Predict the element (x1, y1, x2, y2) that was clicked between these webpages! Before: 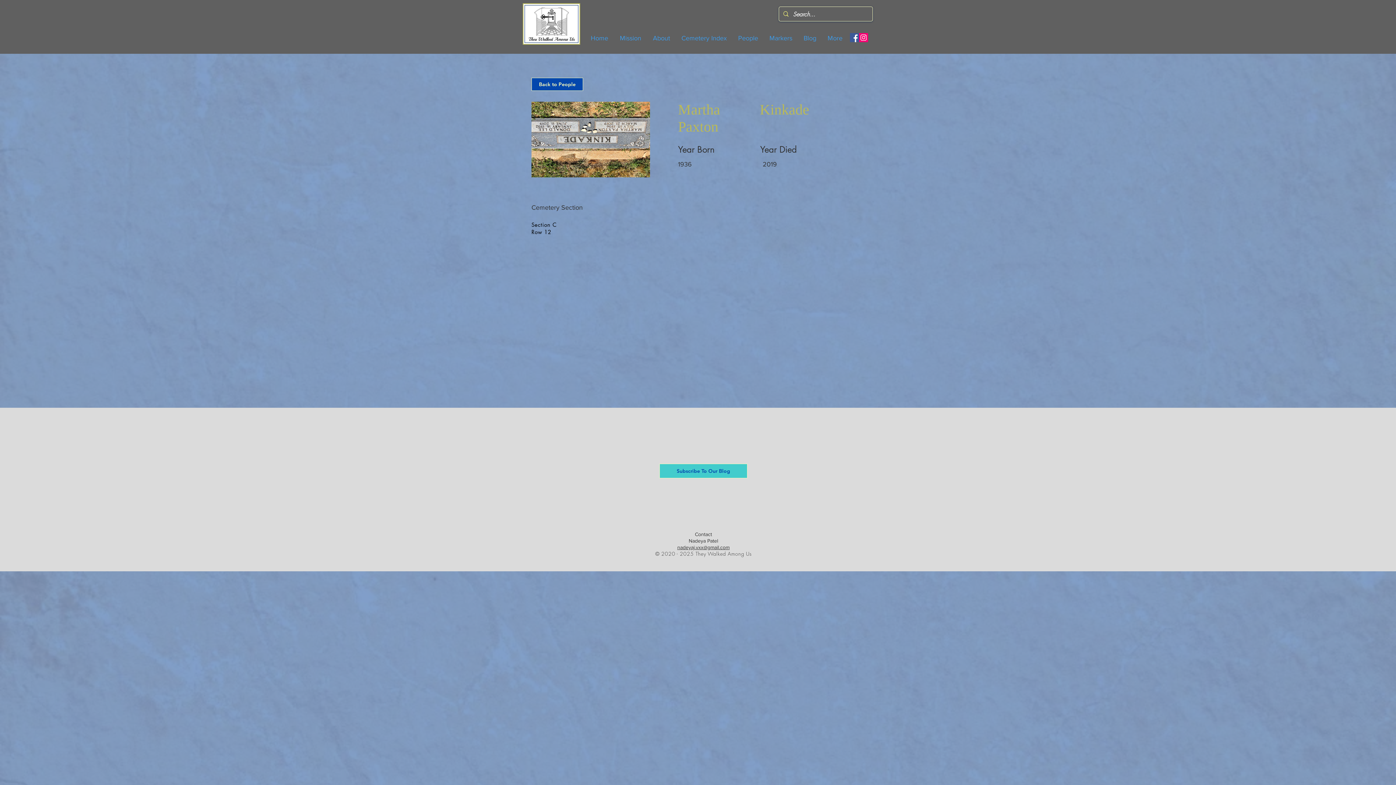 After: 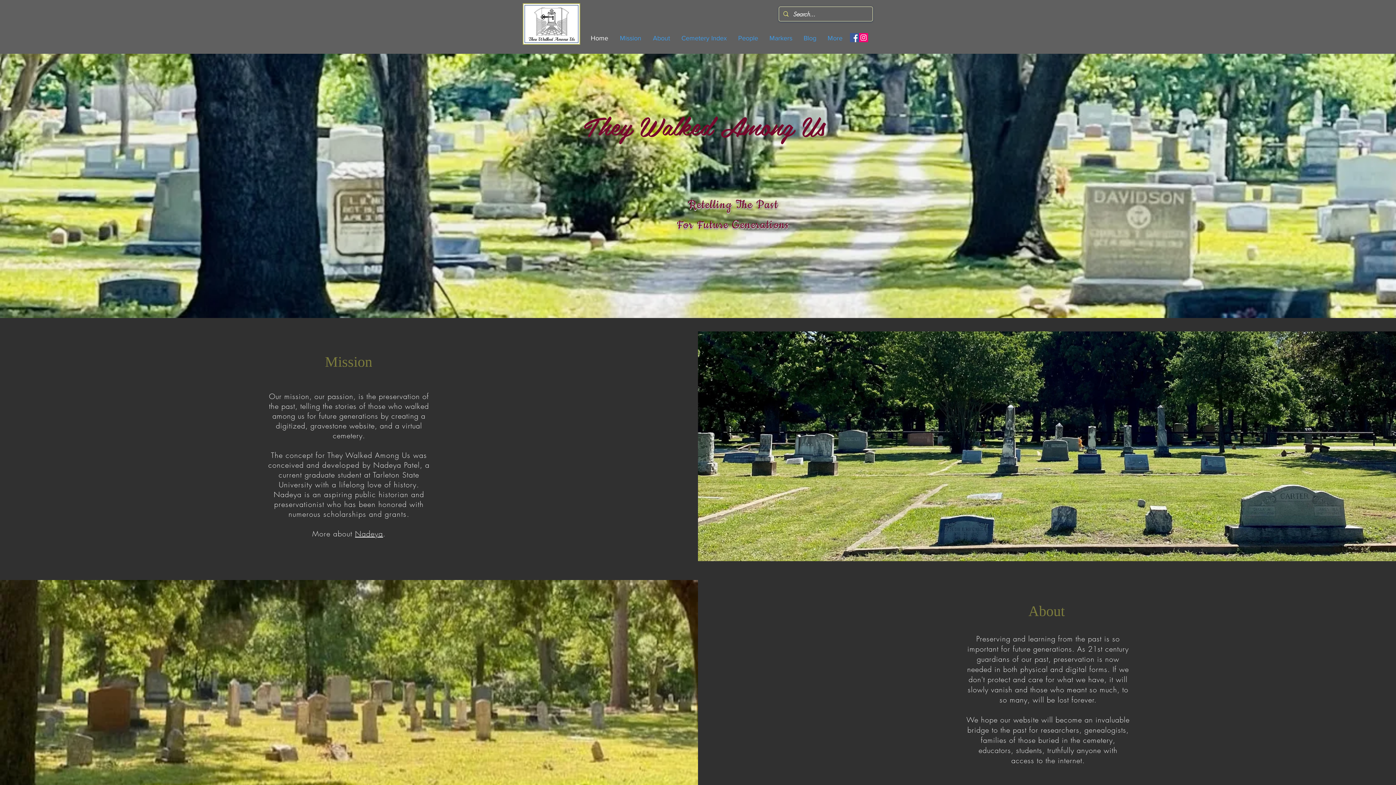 Action: bbox: (585, 29, 614, 47) label: Home